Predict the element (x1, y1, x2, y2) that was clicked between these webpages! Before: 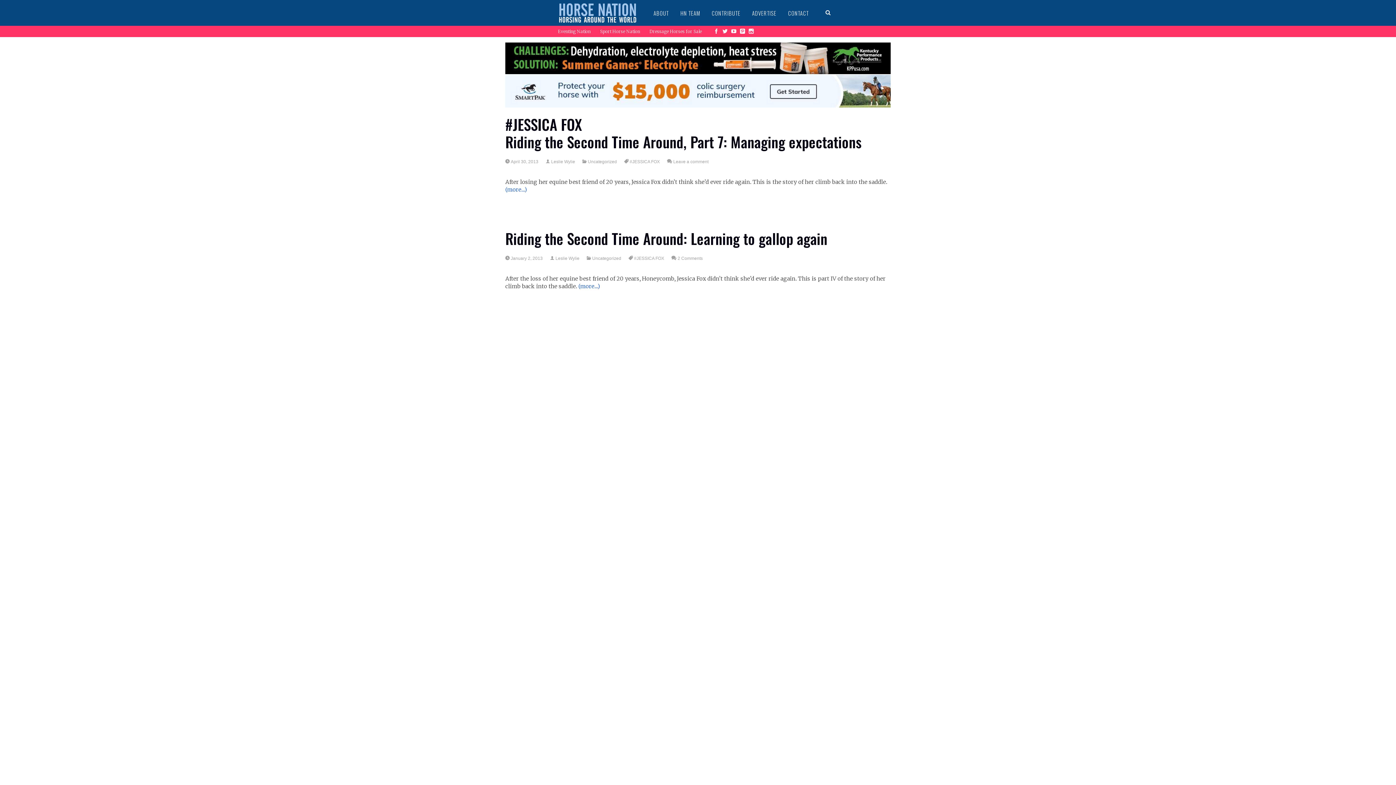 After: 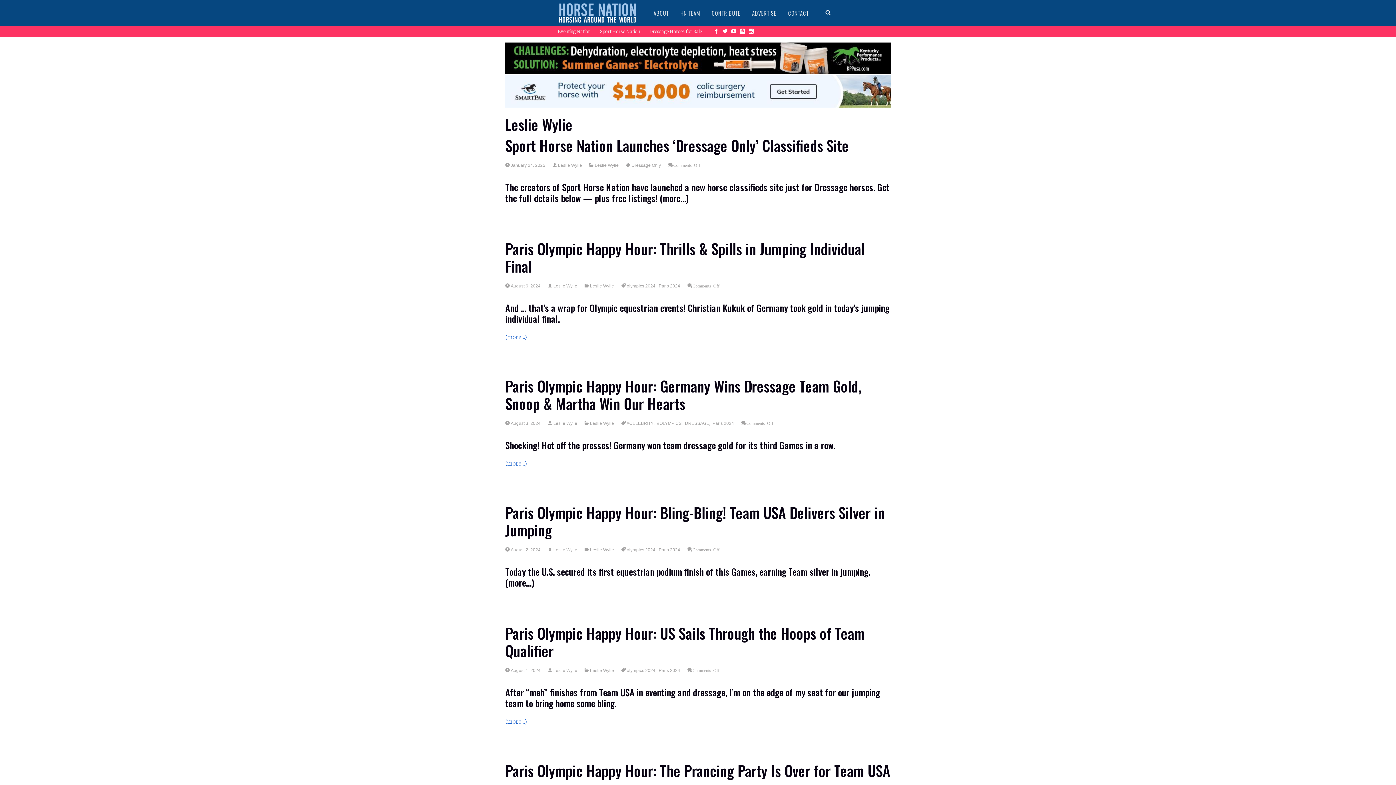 Action: bbox: (554, 255, 579, 261) label: Leslie Wylie